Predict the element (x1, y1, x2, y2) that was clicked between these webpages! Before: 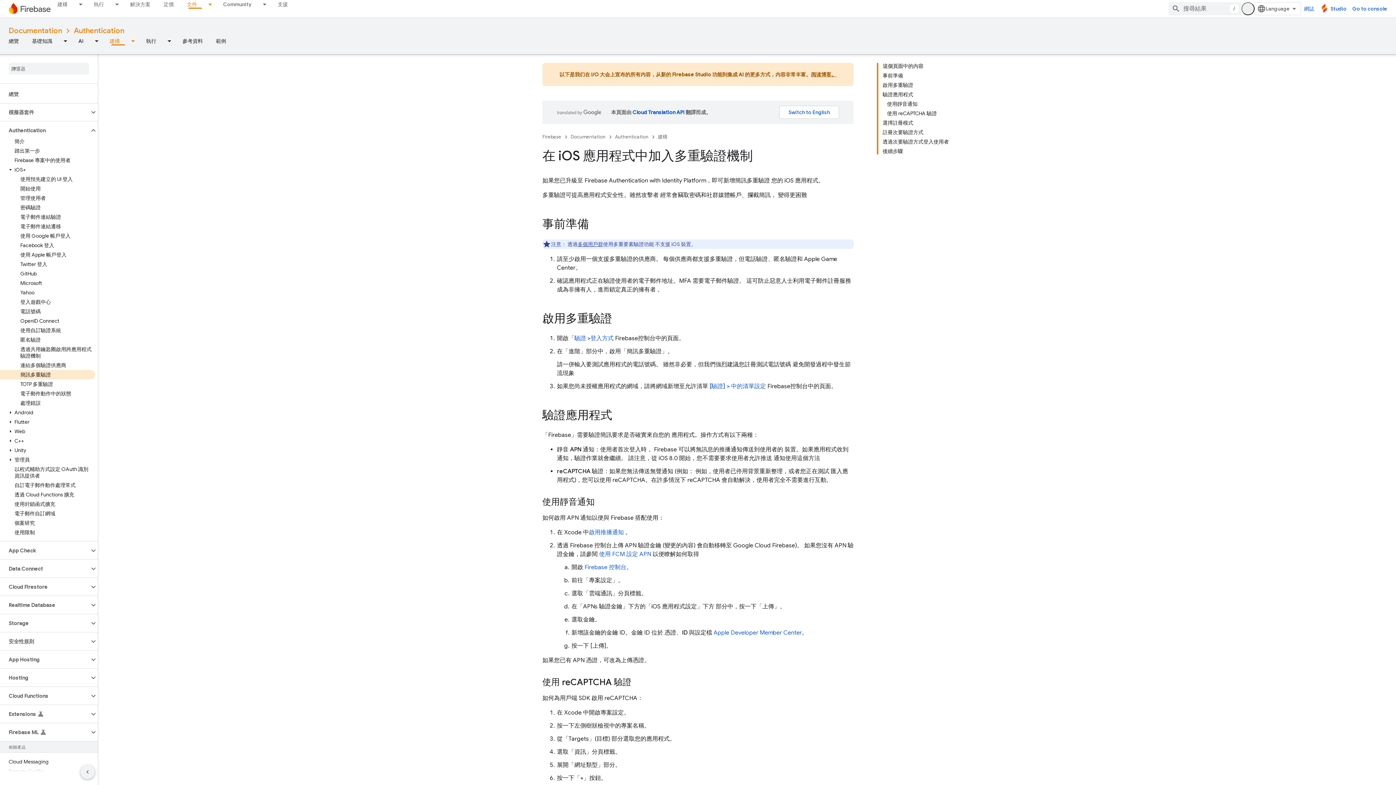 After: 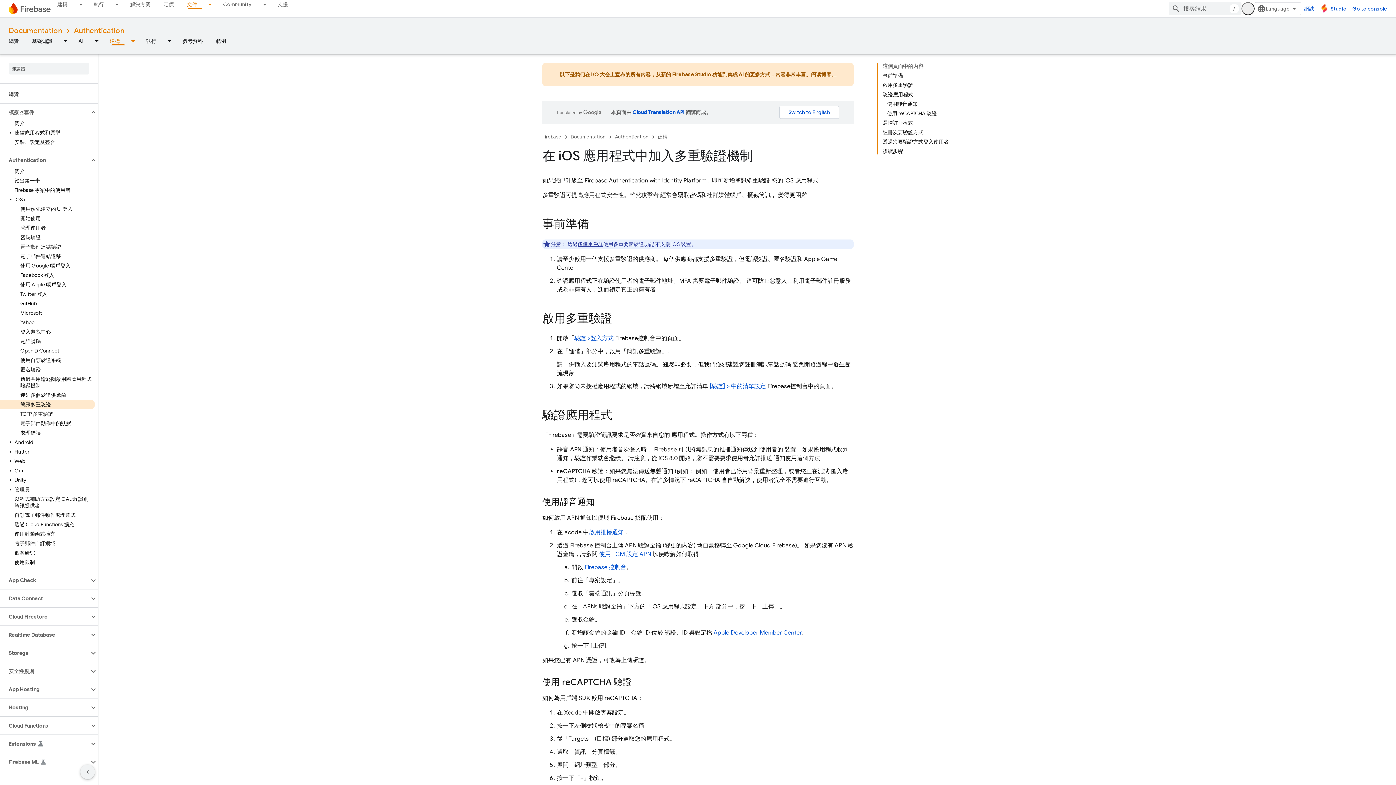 Action: bbox: (89, 108, 97, 116)